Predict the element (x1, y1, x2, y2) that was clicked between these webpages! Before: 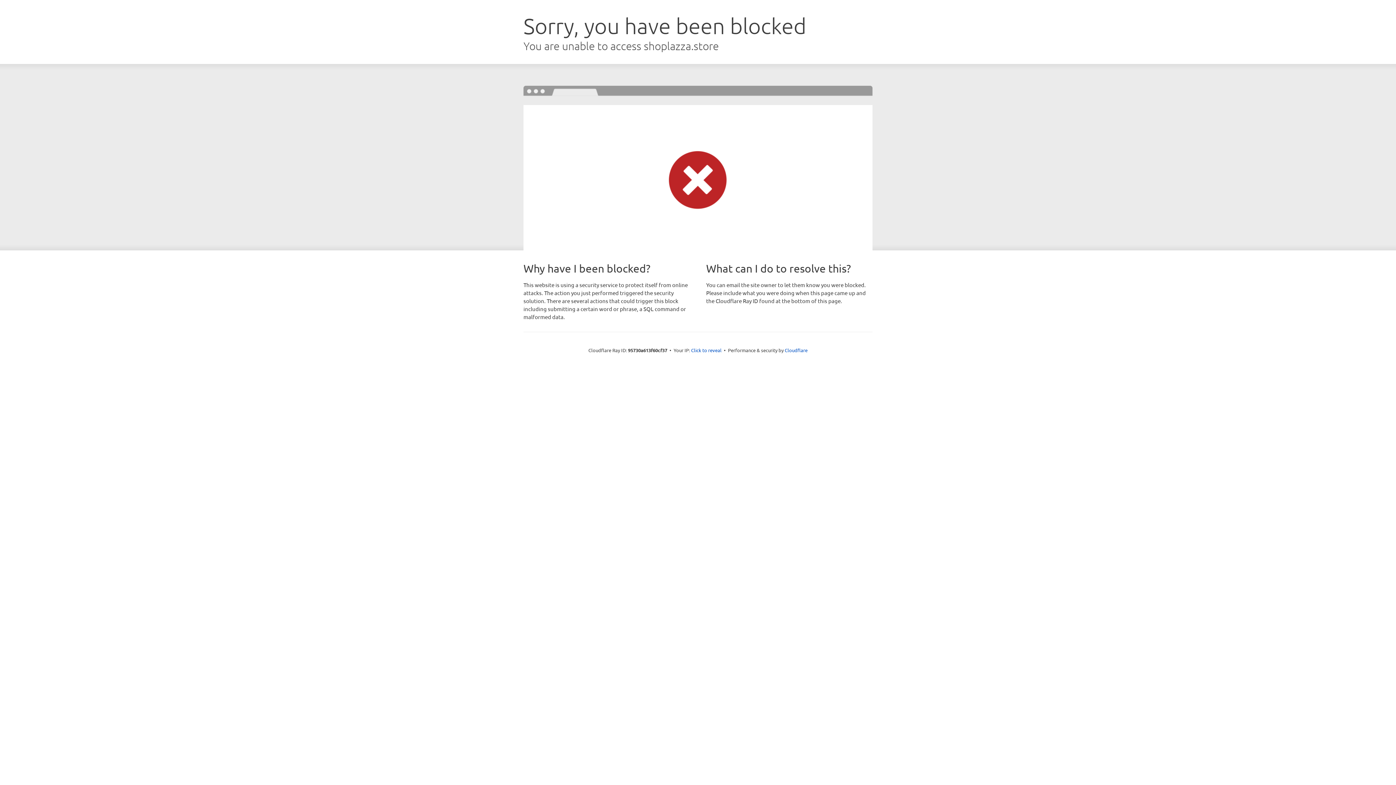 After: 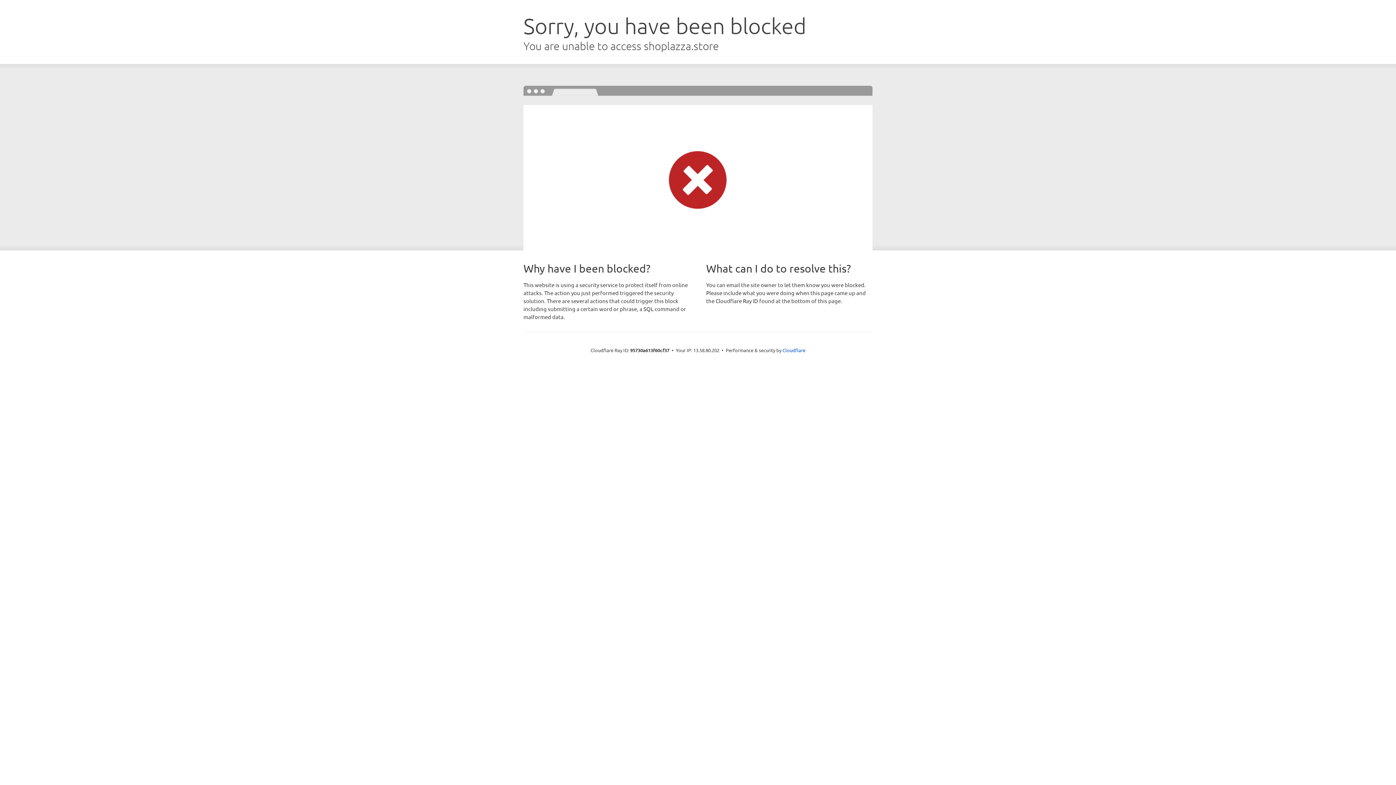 Action: label: Click to reveal bbox: (691, 346, 721, 353)